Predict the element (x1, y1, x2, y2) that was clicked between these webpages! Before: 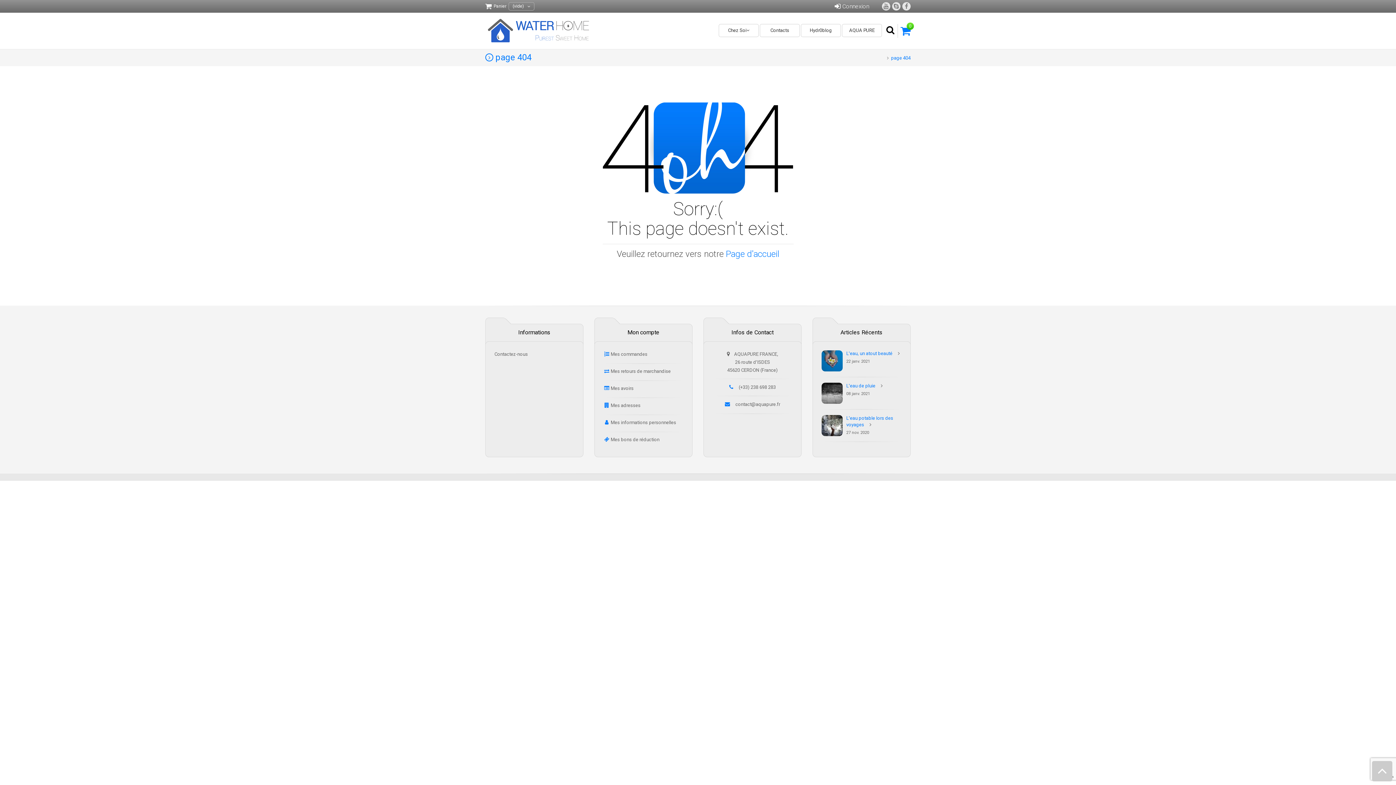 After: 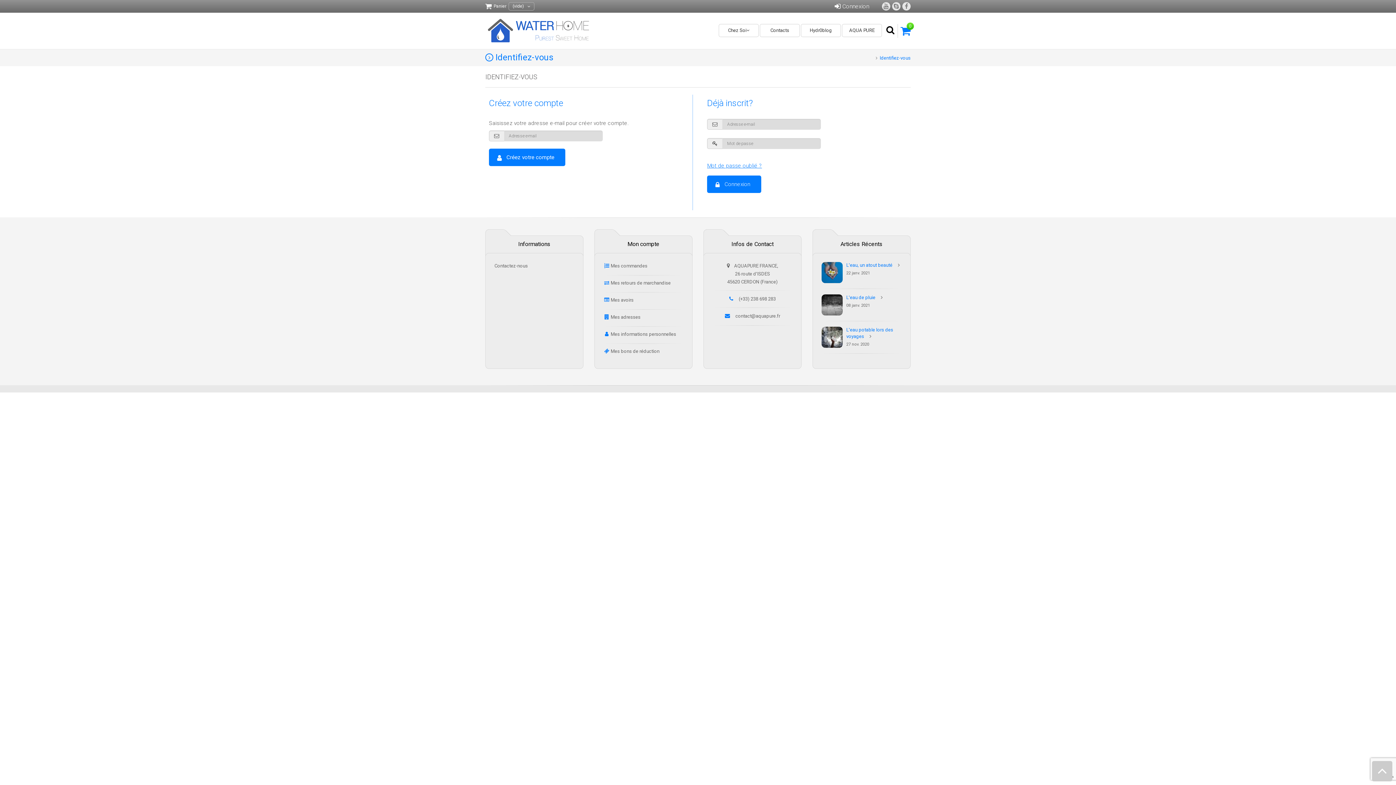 Action: label: Mon compte bbox: (627, 329, 659, 336)